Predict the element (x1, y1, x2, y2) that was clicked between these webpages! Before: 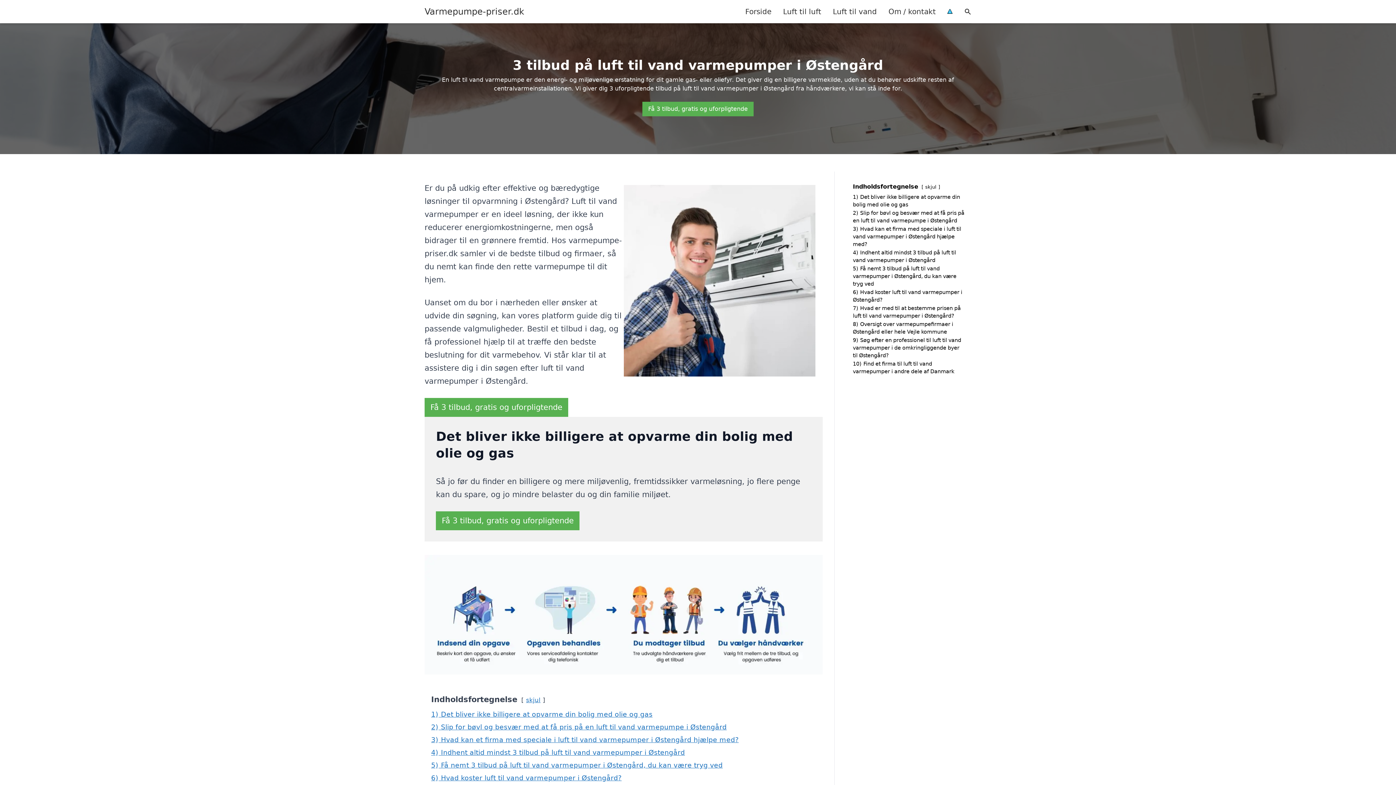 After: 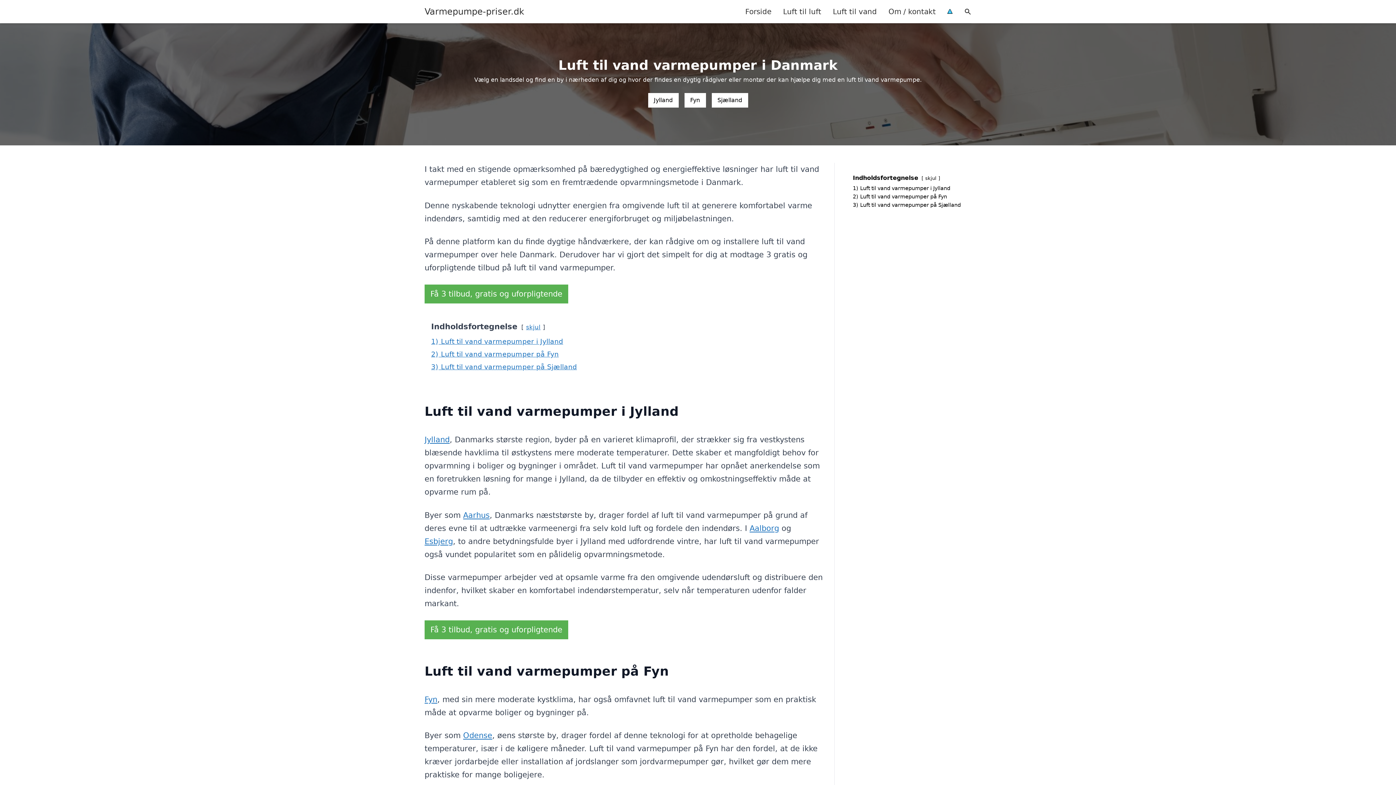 Action: label: Luft til vand bbox: (827, 0, 882, 22)